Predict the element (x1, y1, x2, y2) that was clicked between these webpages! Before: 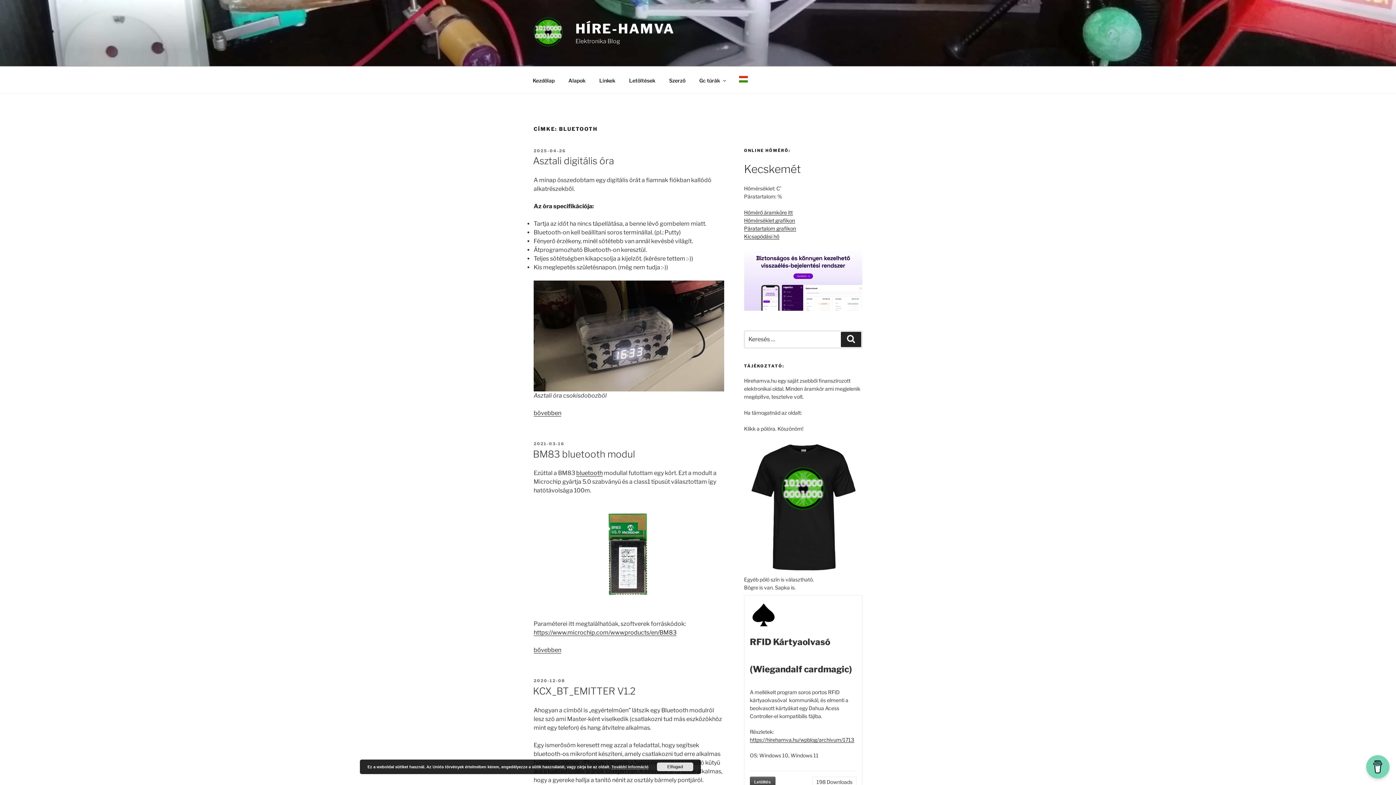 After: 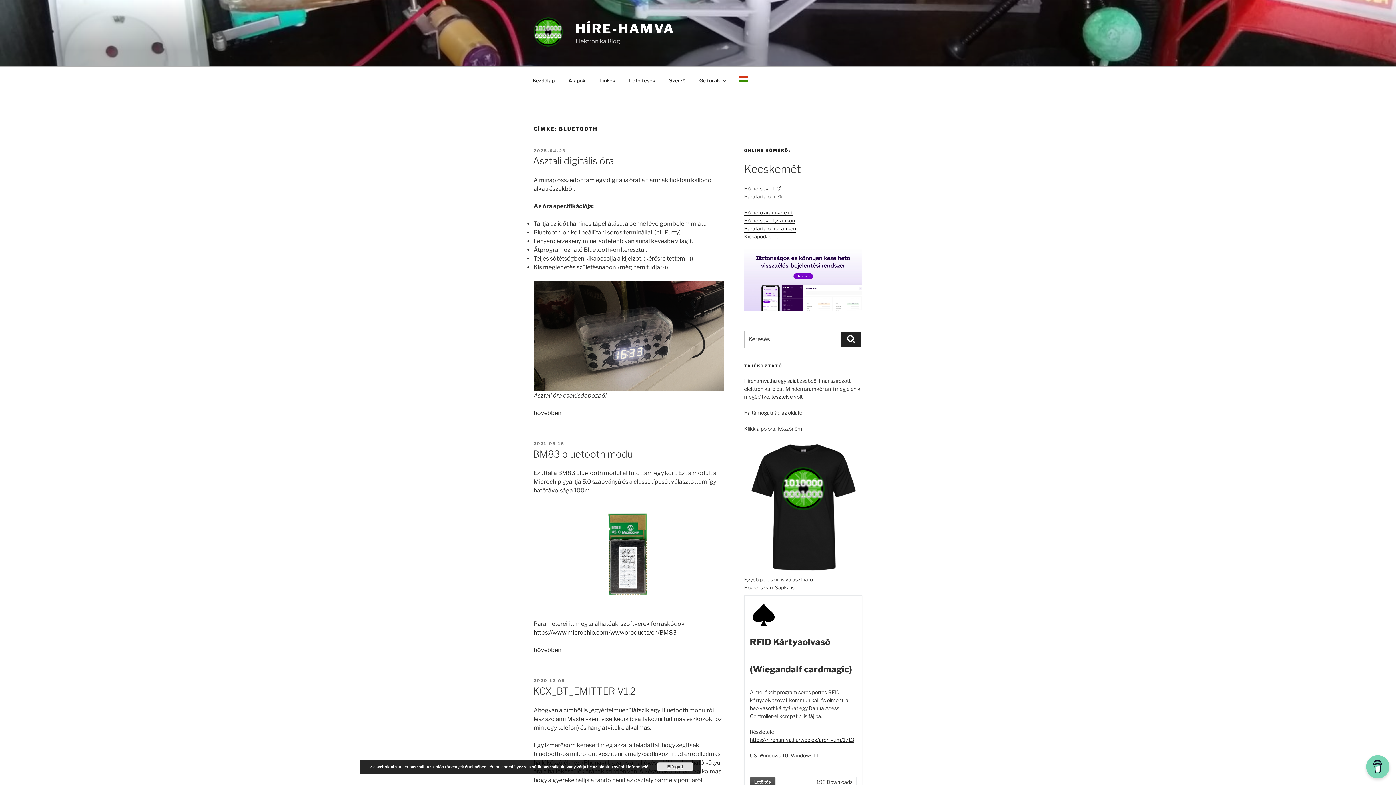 Action: bbox: (744, 225, 796, 231) label: Páratartalom grafikon